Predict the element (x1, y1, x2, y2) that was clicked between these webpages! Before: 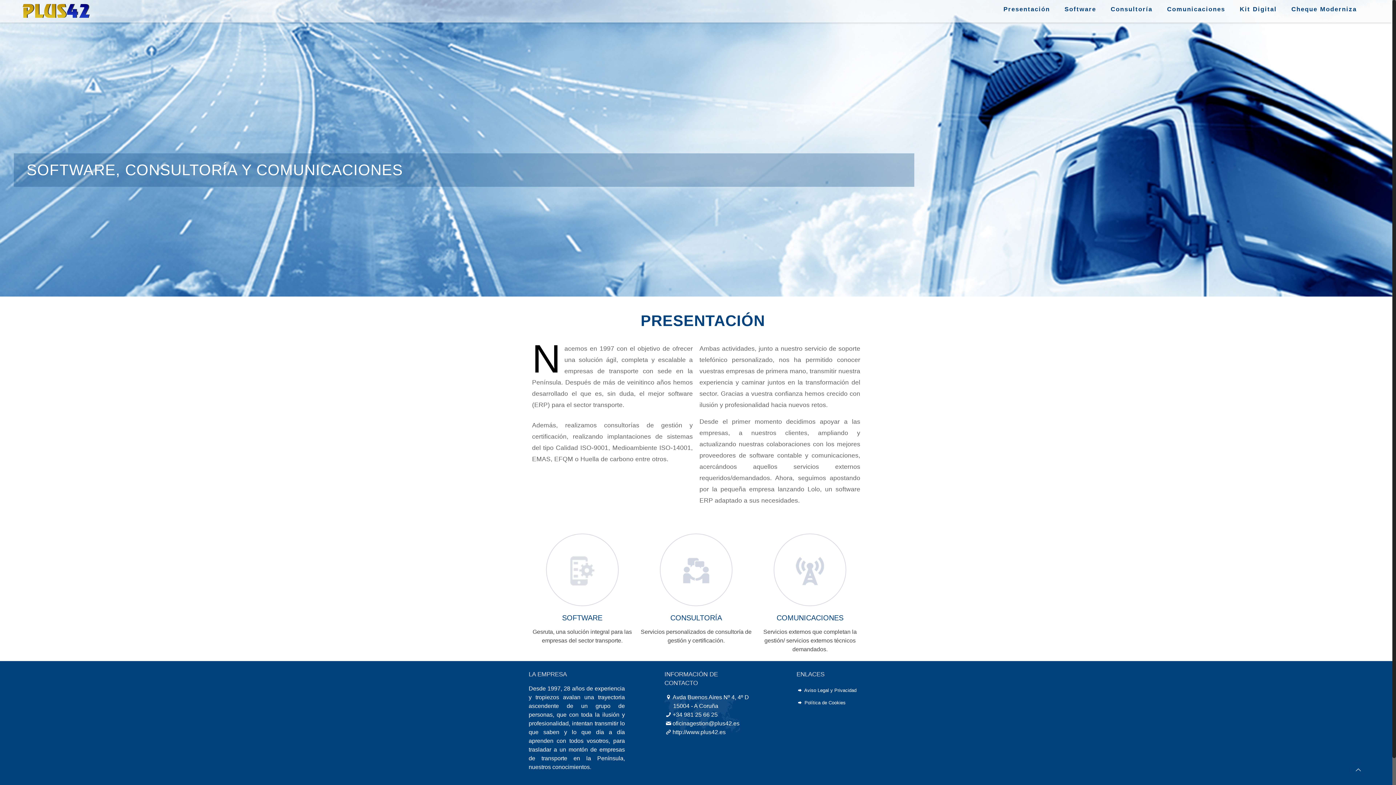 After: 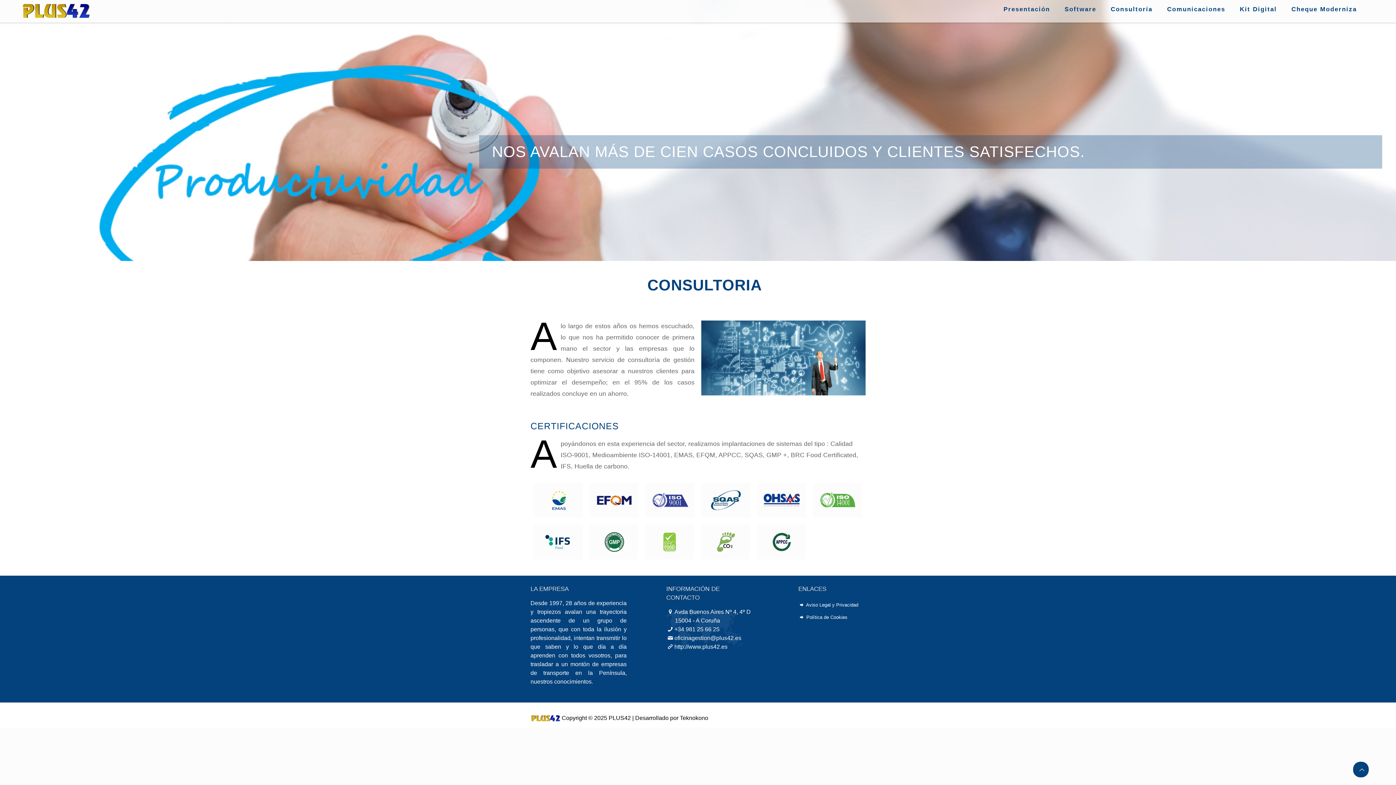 Action: bbox: (1103, -1, 1160, 21) label: Consultoría